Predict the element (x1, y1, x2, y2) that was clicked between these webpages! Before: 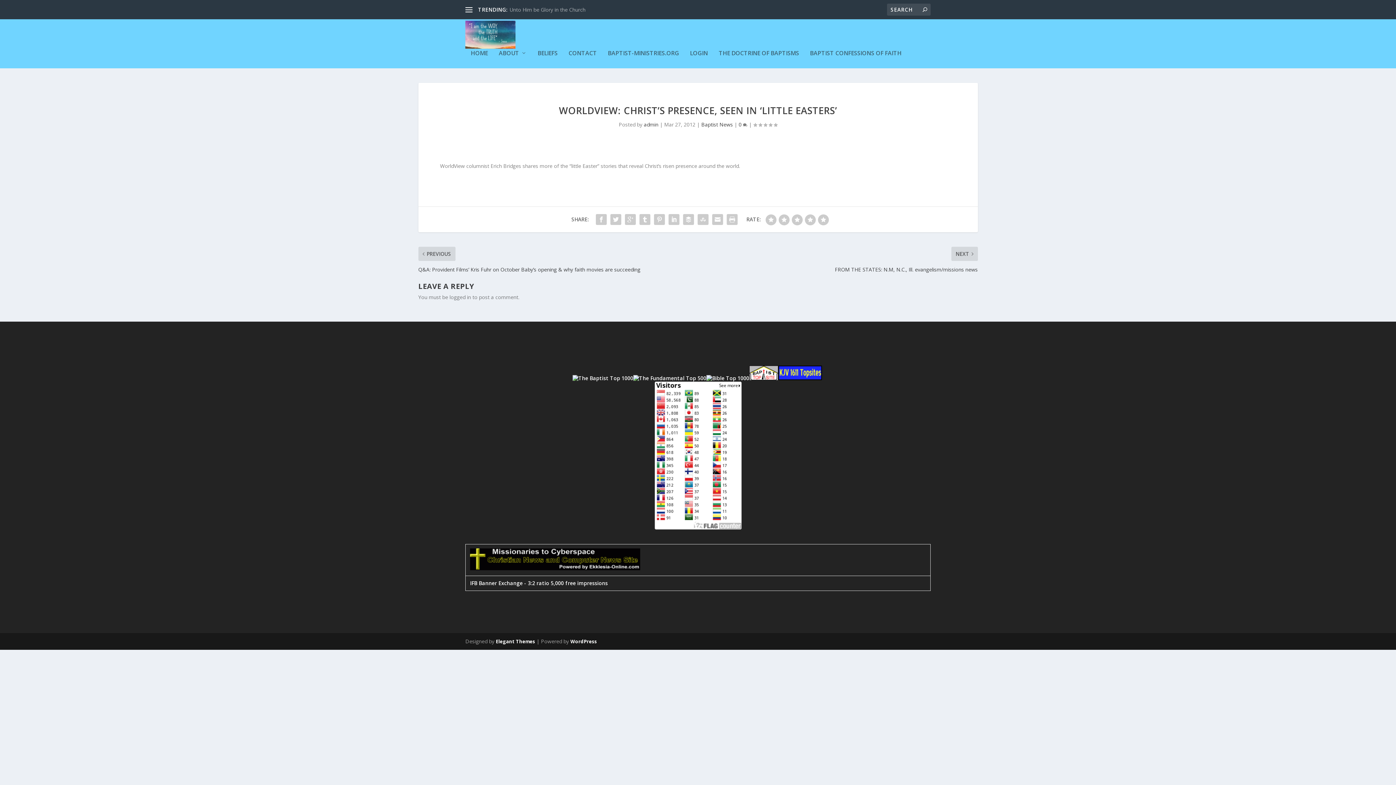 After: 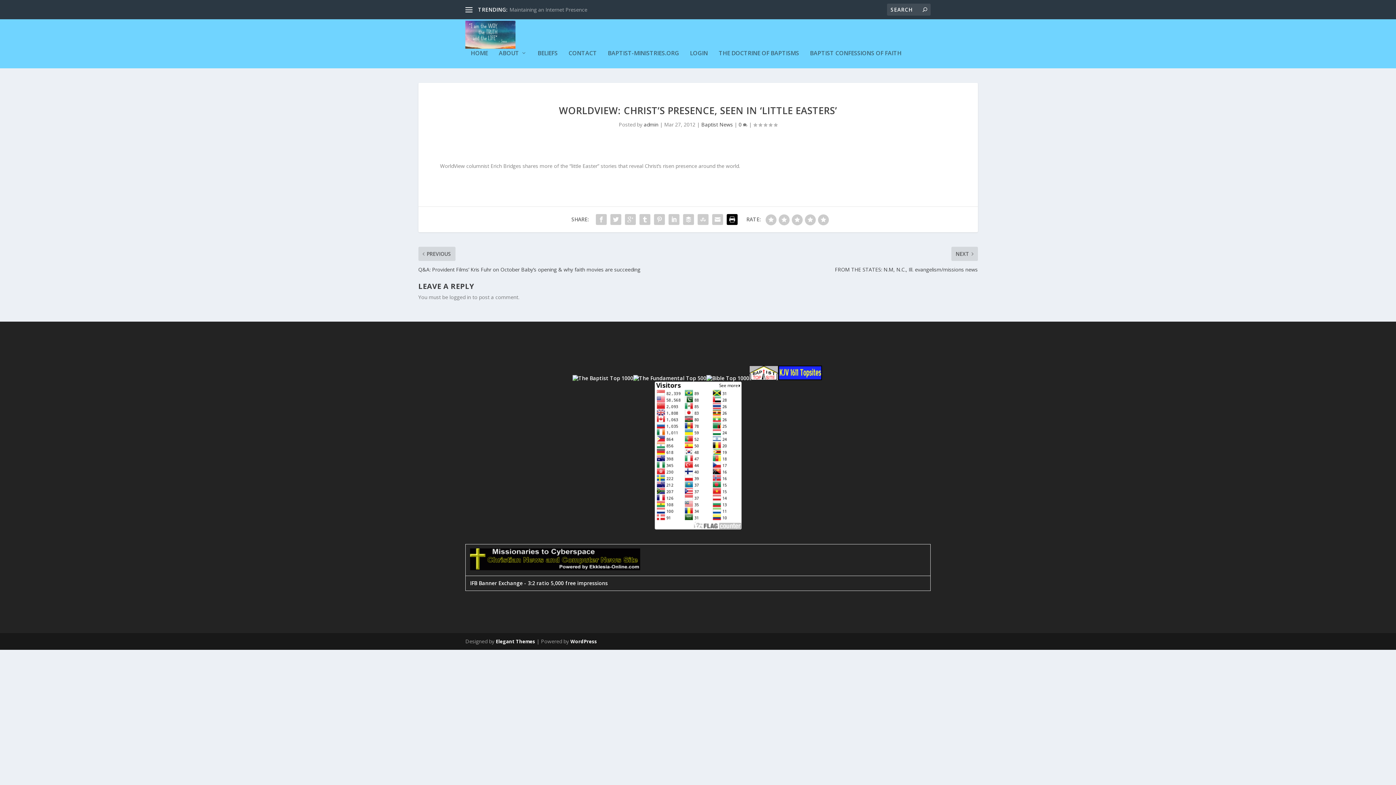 Action: bbox: (725, 212, 739, 227)